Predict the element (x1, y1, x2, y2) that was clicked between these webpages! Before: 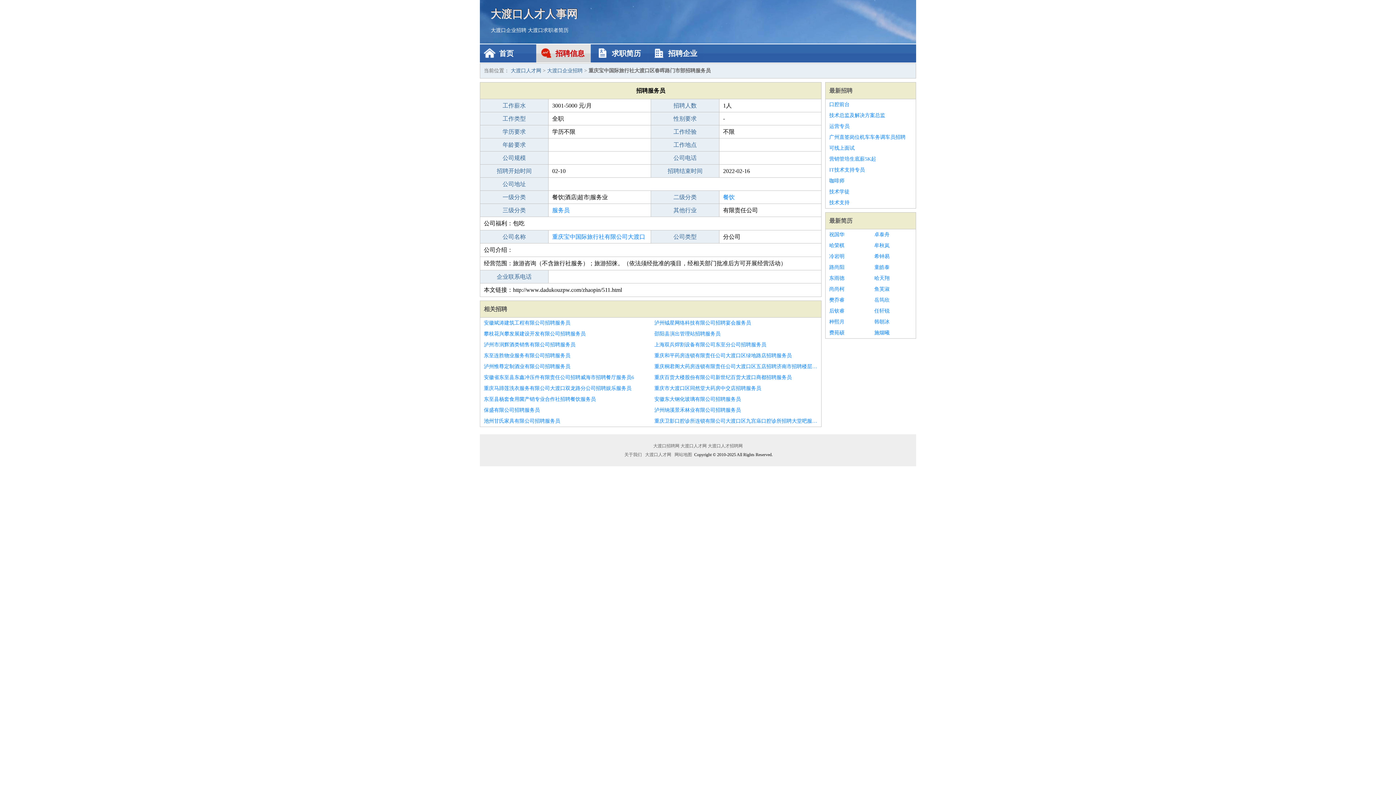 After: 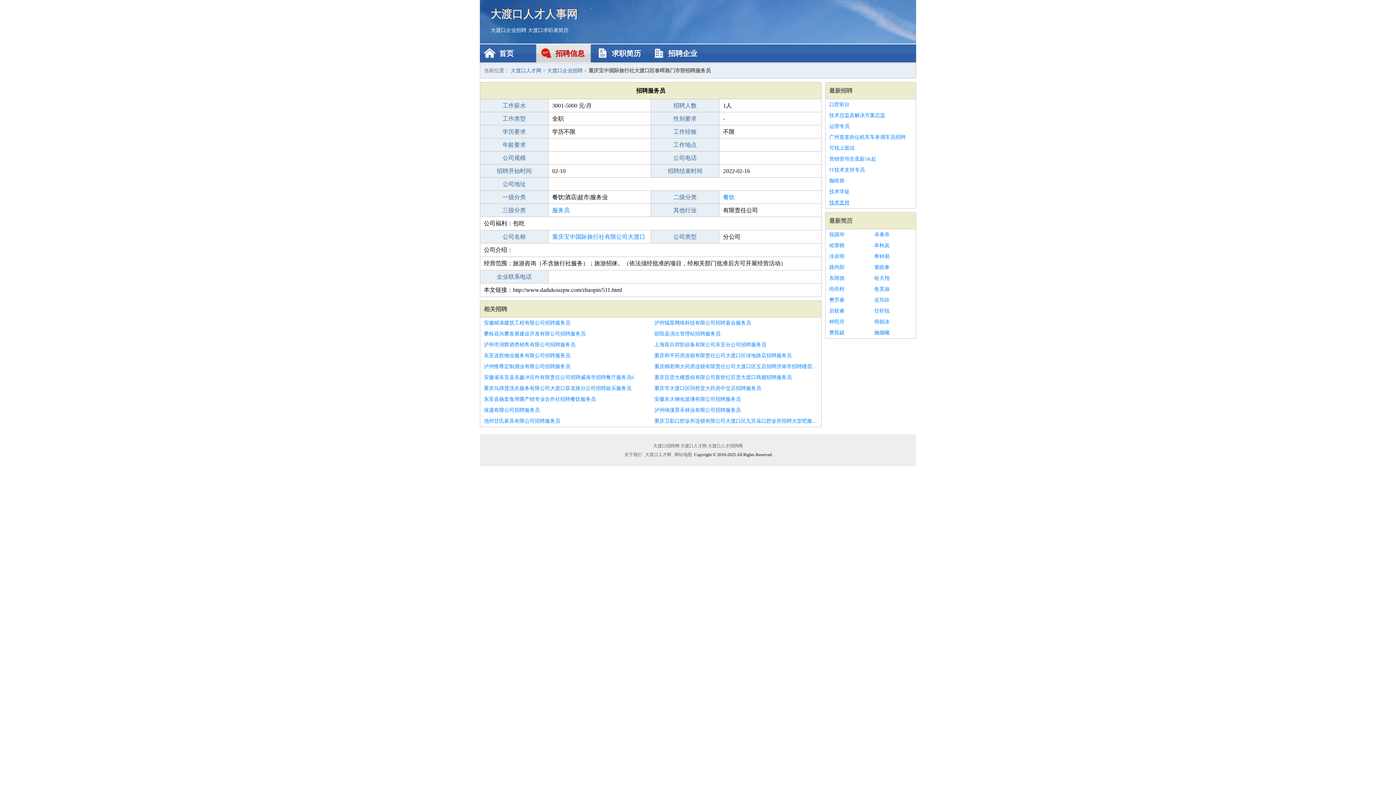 Action: label: 技术支持 bbox: (829, 197, 912, 208)